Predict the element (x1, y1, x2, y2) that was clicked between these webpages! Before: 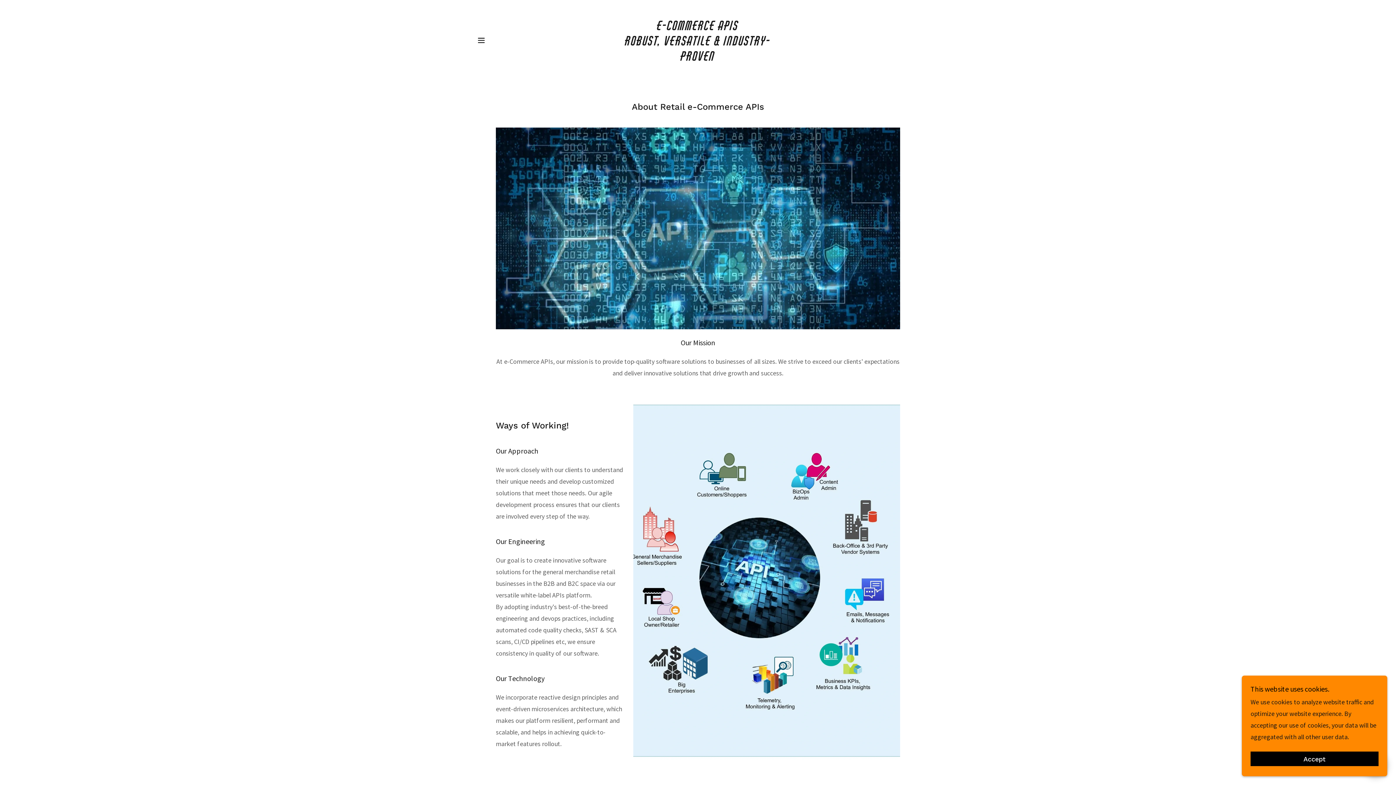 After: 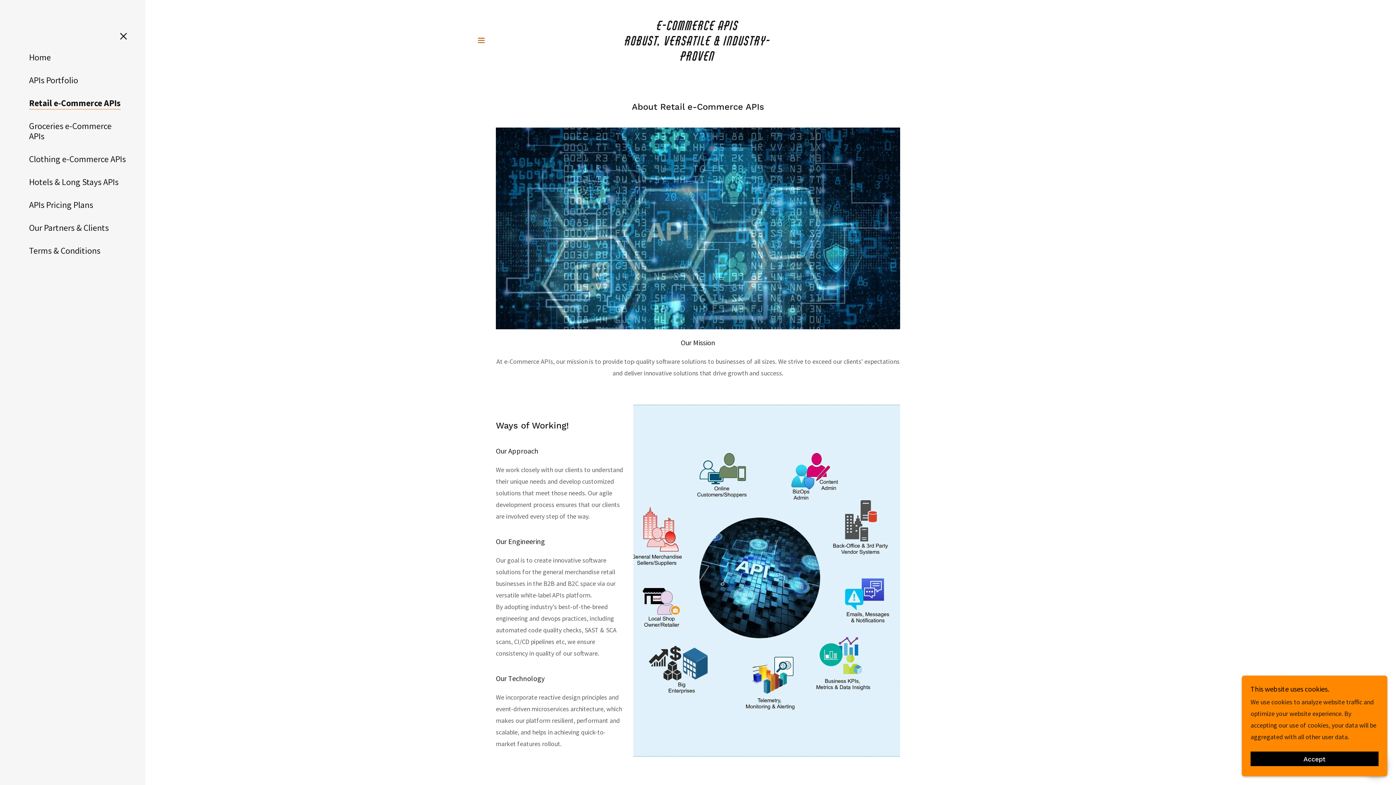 Action: label: Hamburger Site Navigation Icon bbox: (474, 33, 488, 47)